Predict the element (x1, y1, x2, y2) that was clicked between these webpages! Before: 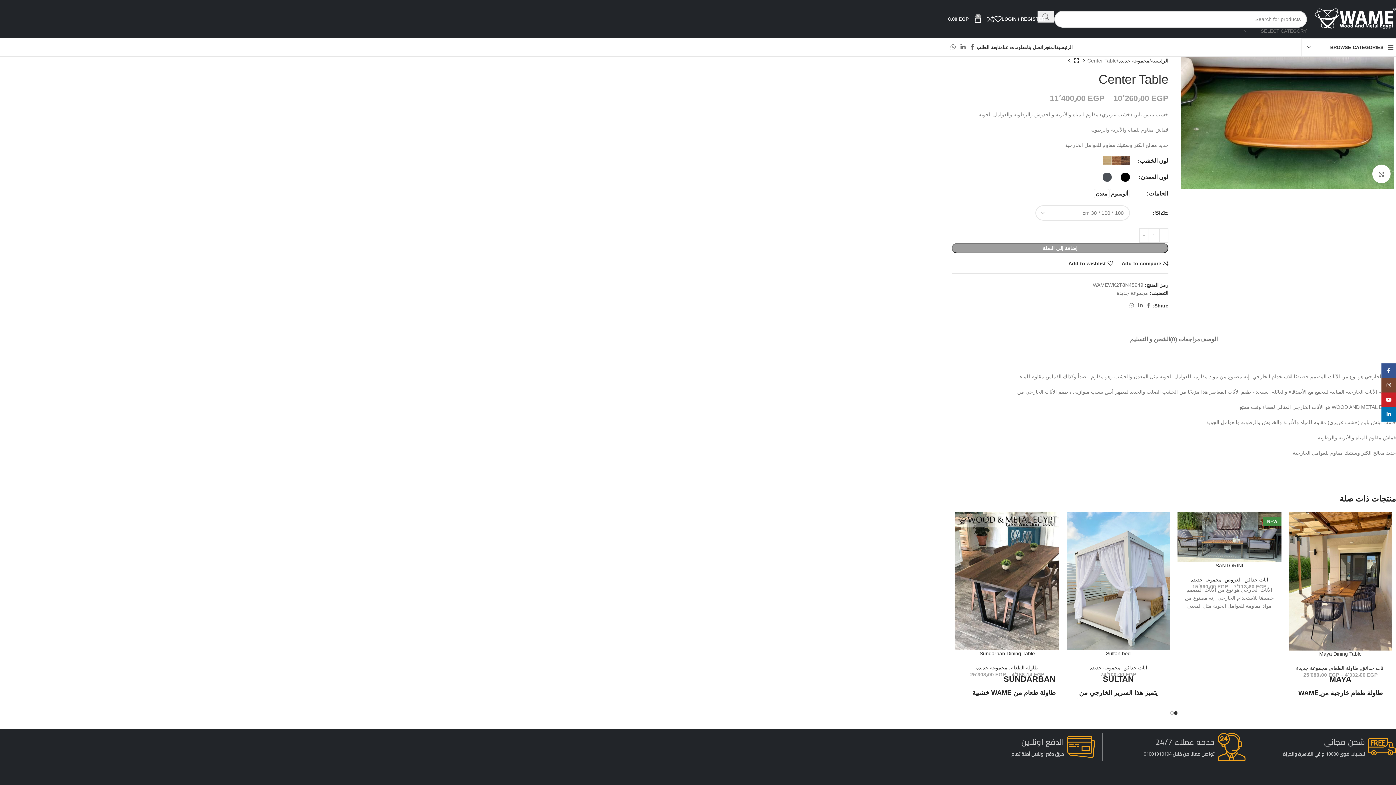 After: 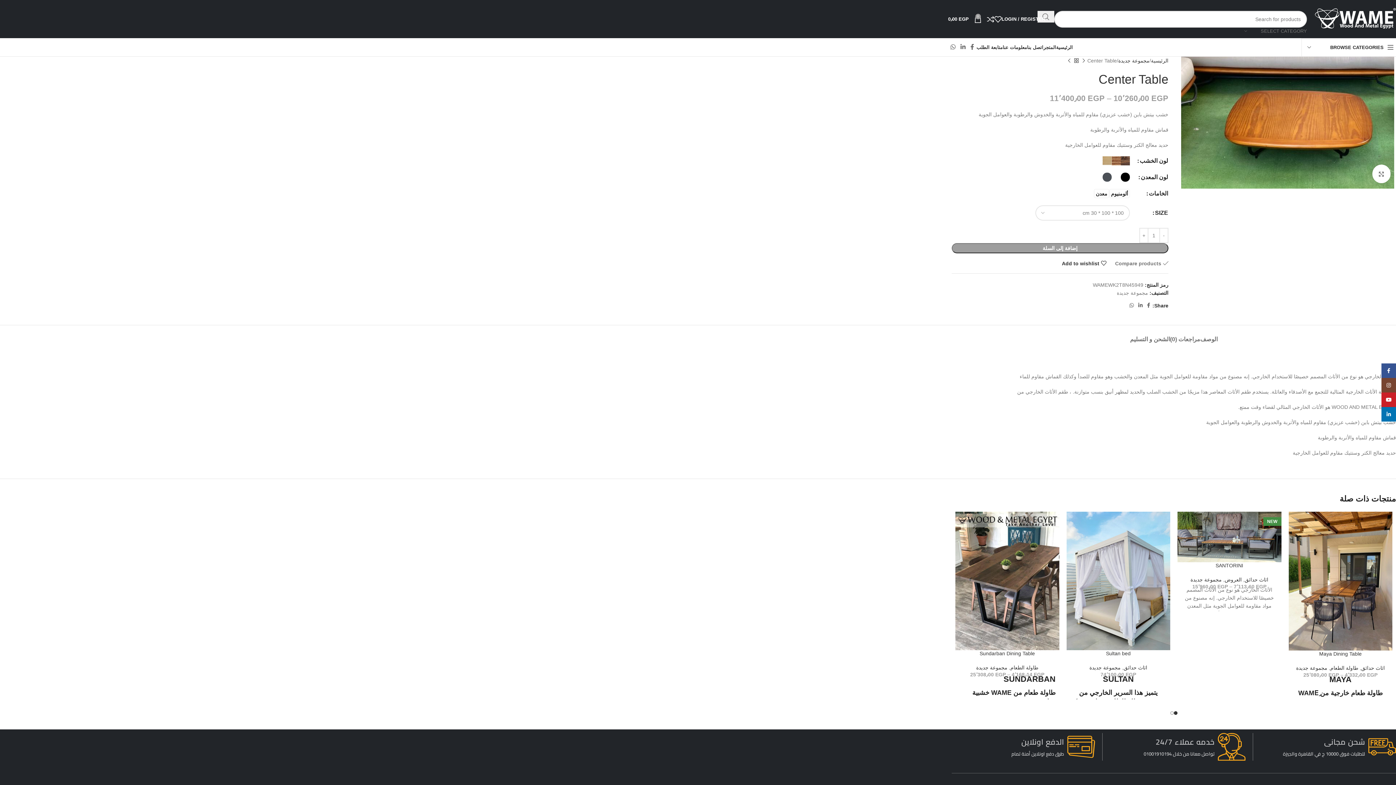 Action: bbox: (1121, 260, 1168, 266) label: Add to compare